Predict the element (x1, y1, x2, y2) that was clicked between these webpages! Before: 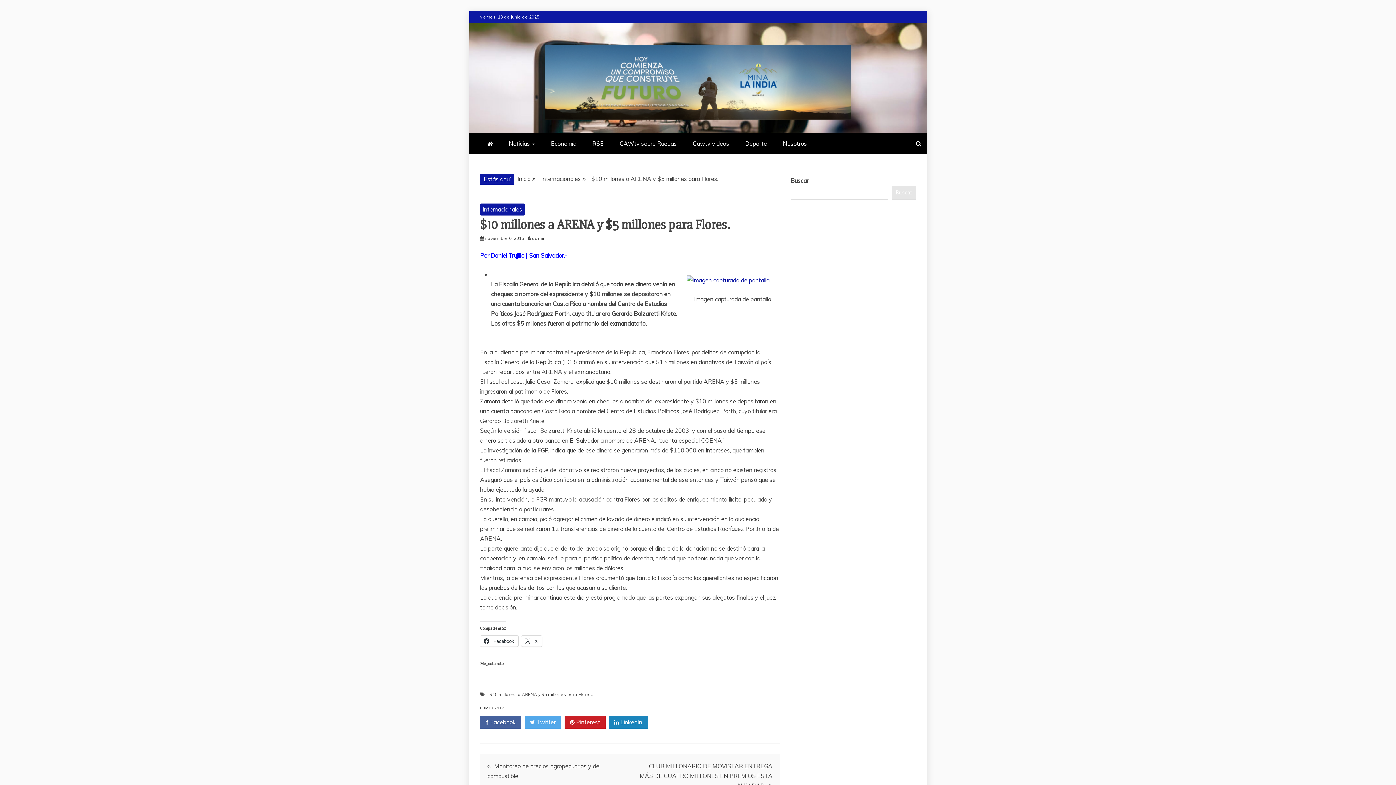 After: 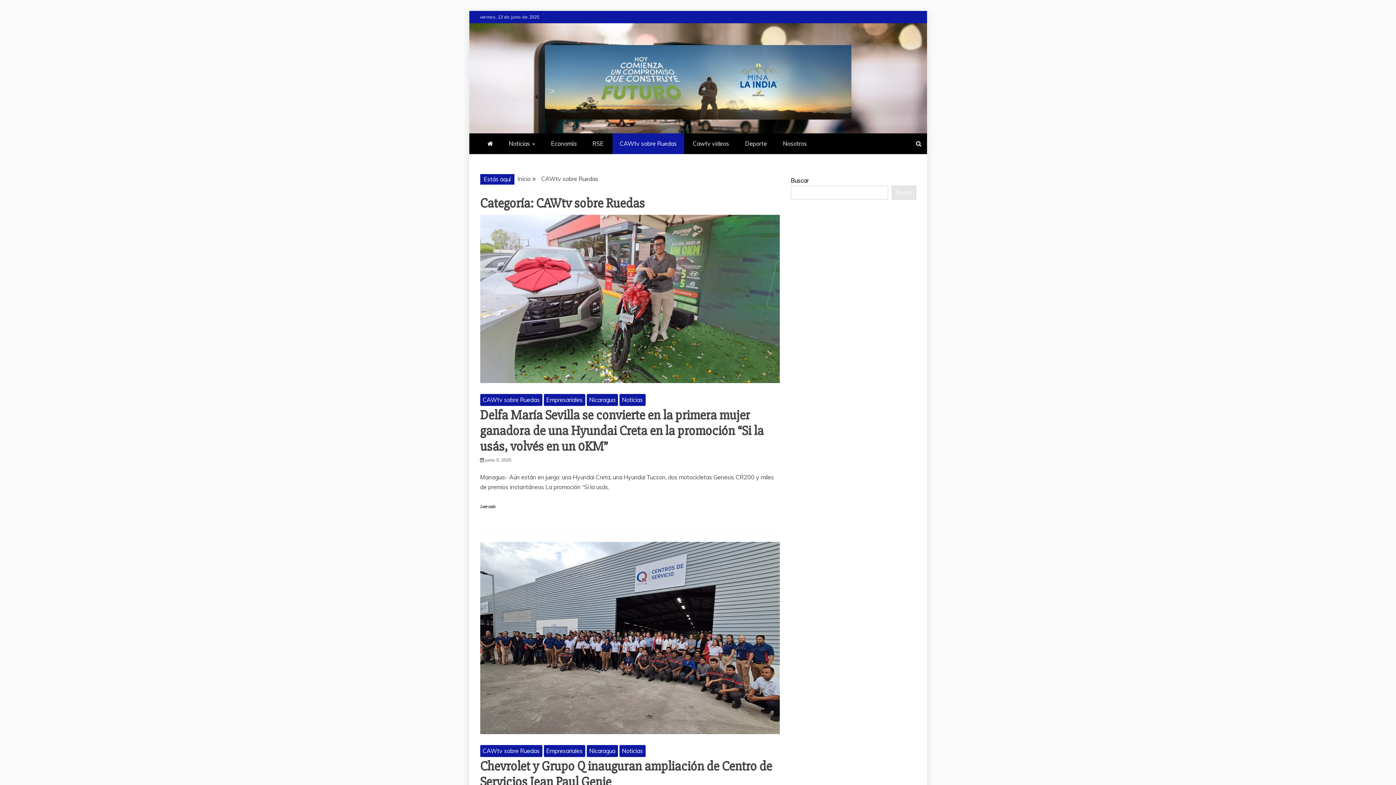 Action: bbox: (612, 133, 684, 154) label: CAWtv sobre Ruedas